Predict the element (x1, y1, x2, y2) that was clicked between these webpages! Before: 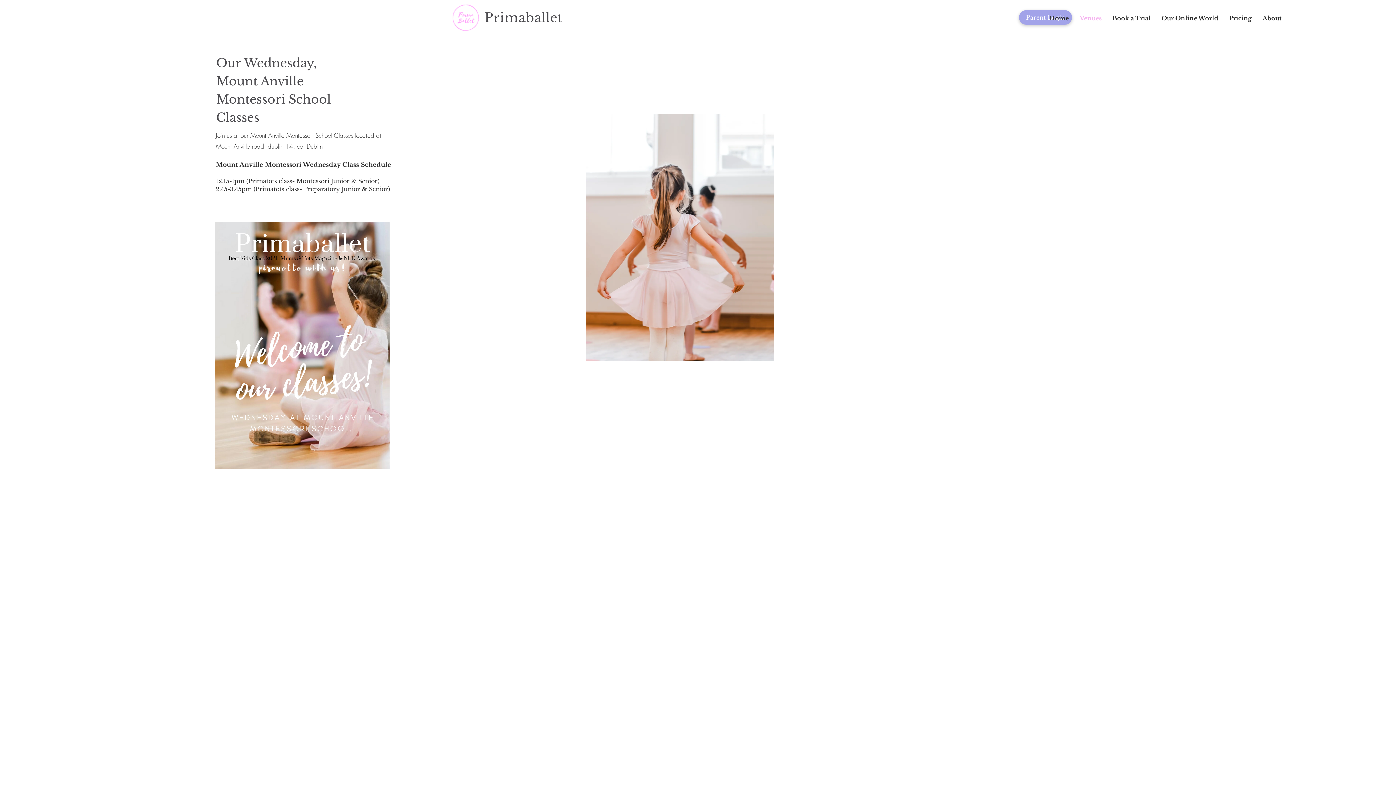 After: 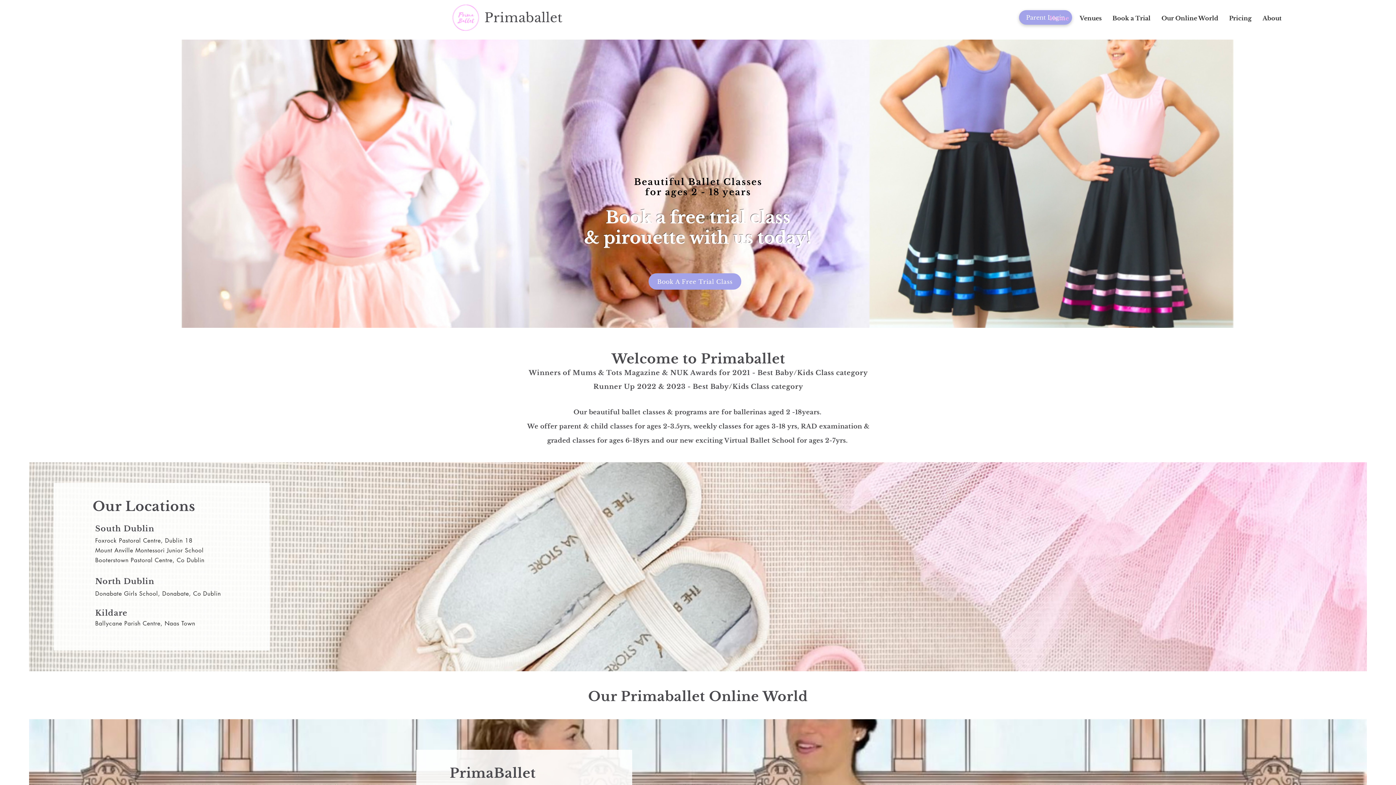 Action: bbox: (1044, 12, 1074, 24) label: Home